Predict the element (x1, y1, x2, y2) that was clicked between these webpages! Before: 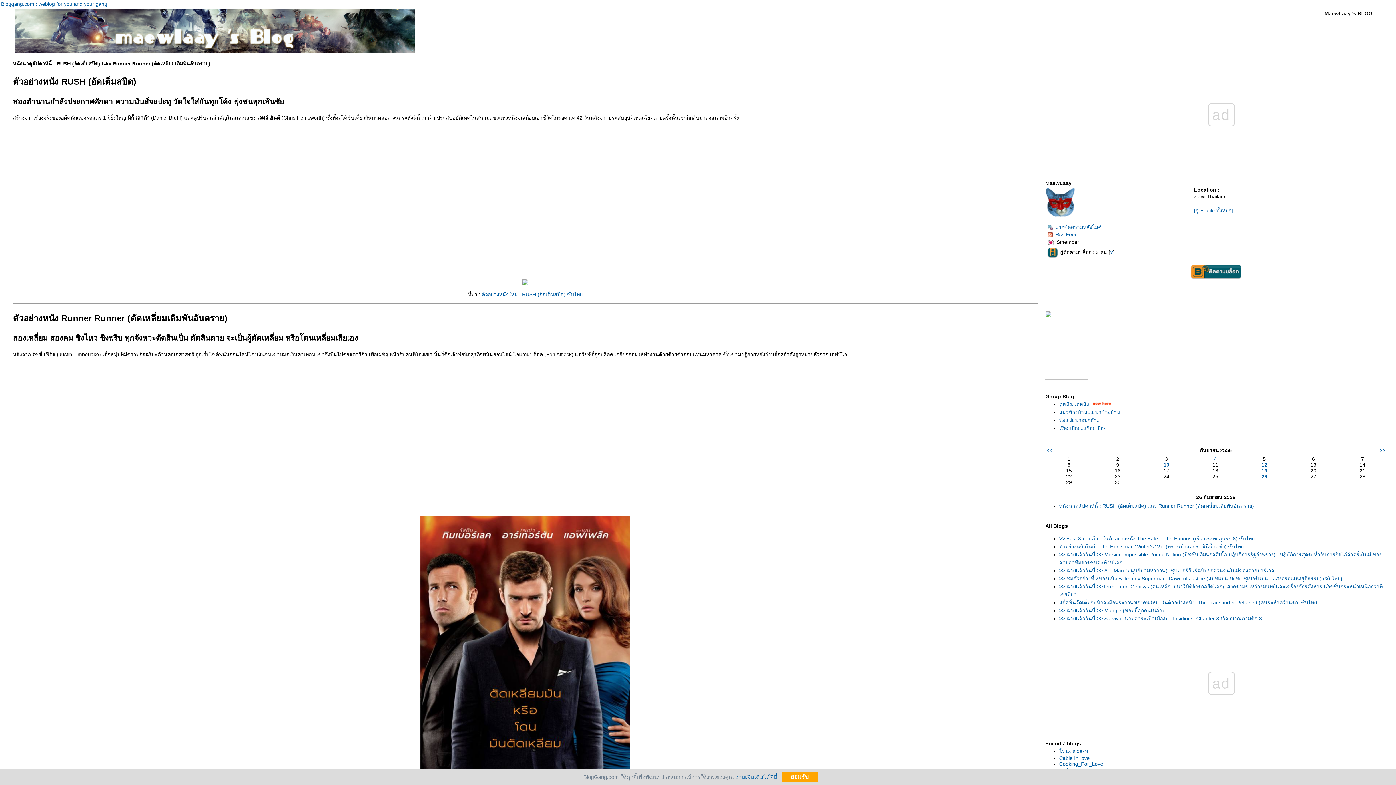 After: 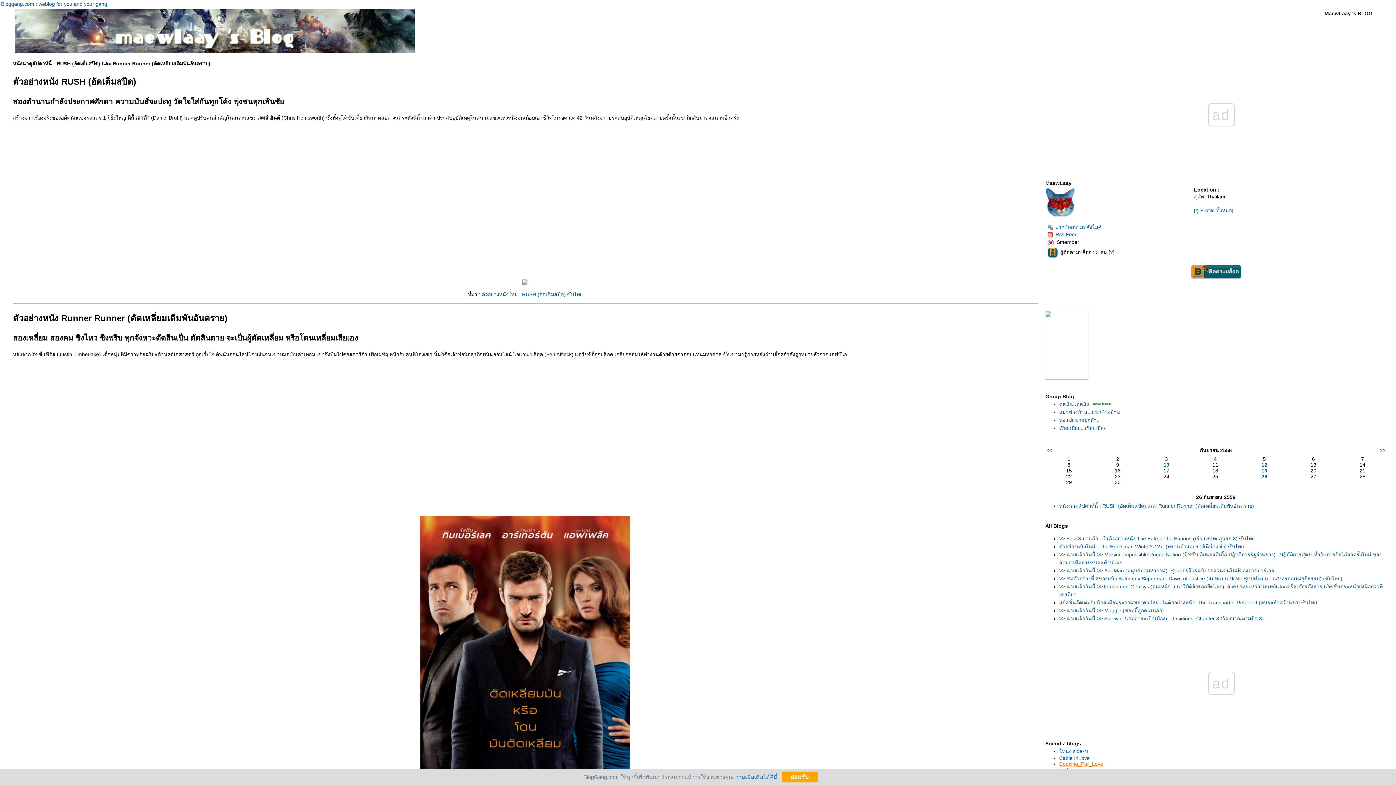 Action: bbox: (1059, 761, 1103, 767) label: Cooking_For_Love